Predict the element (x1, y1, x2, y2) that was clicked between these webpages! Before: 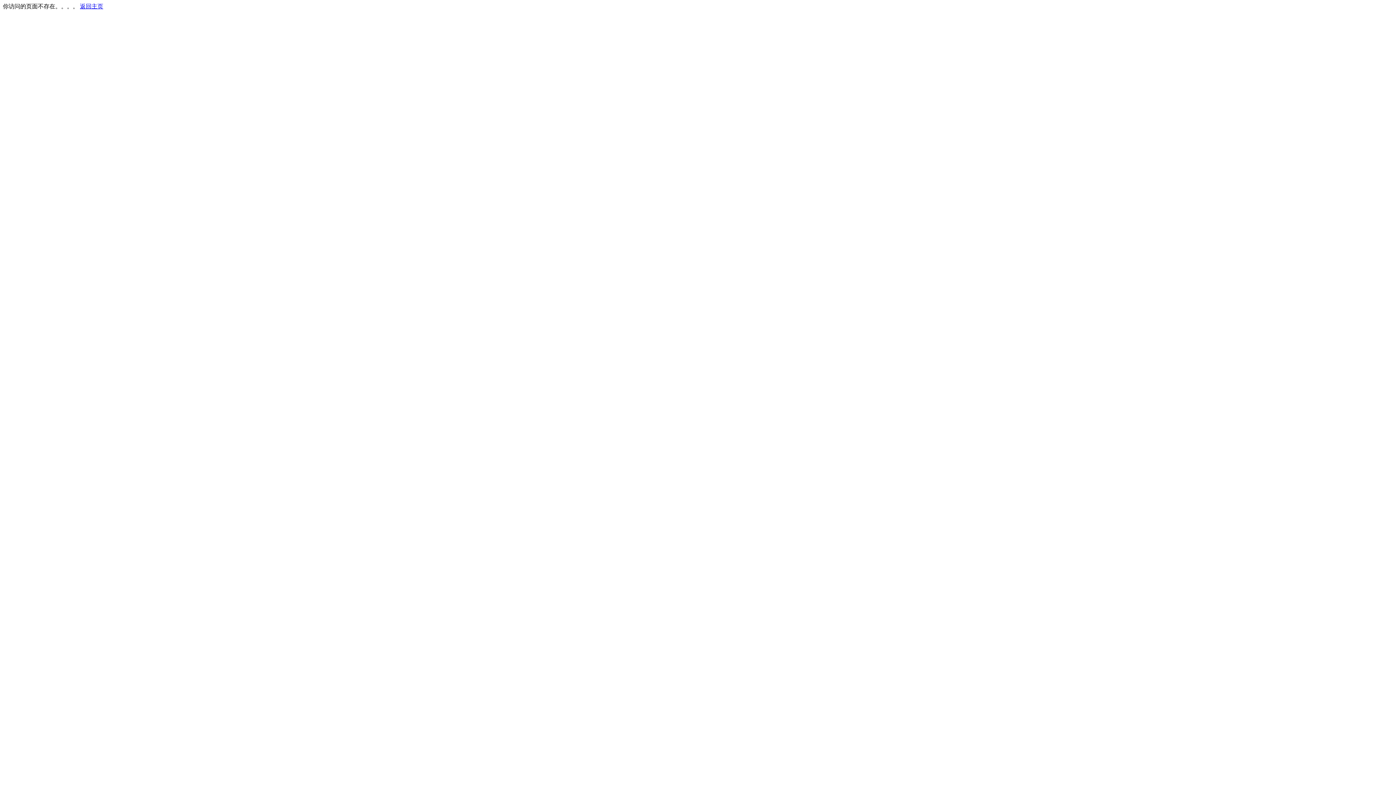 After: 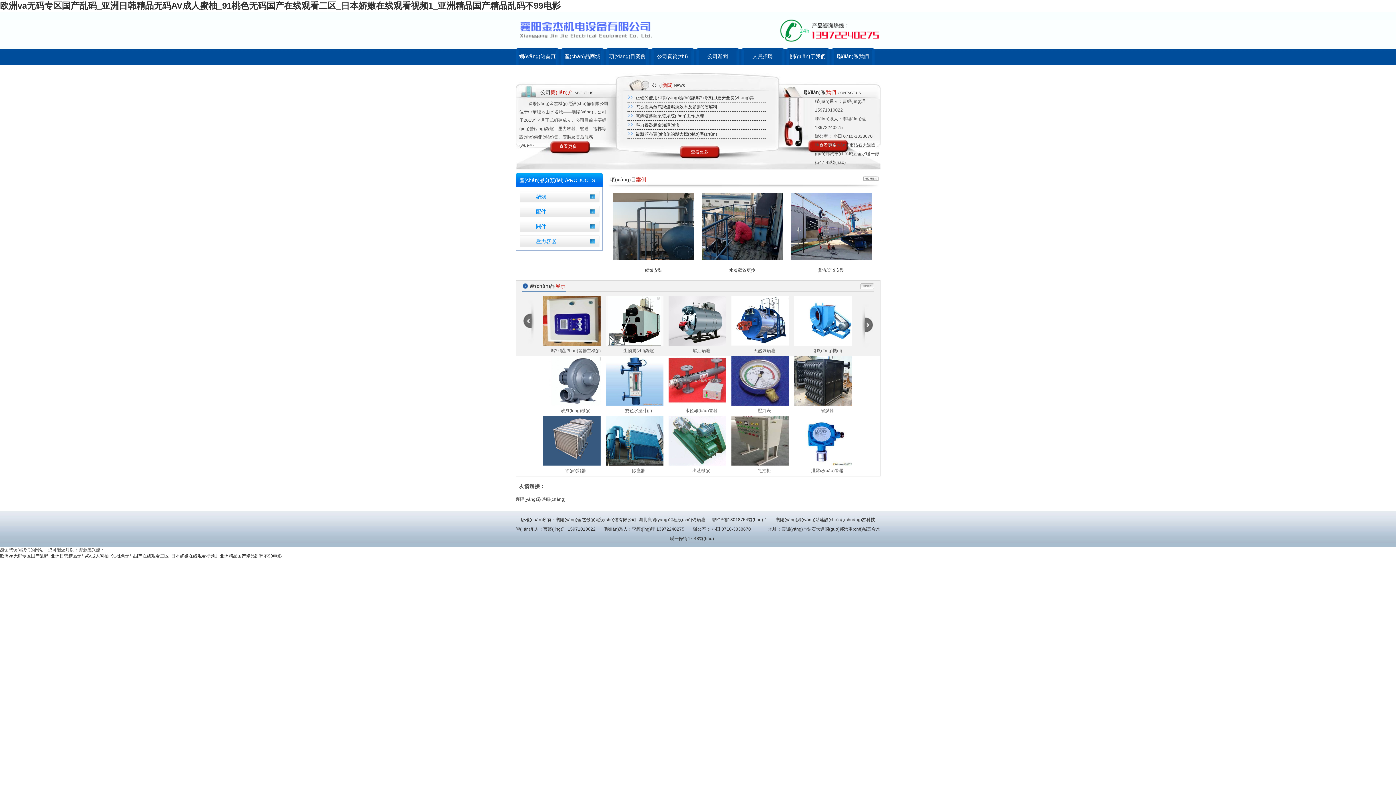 Action: bbox: (80, 3, 103, 9) label: 返回主页